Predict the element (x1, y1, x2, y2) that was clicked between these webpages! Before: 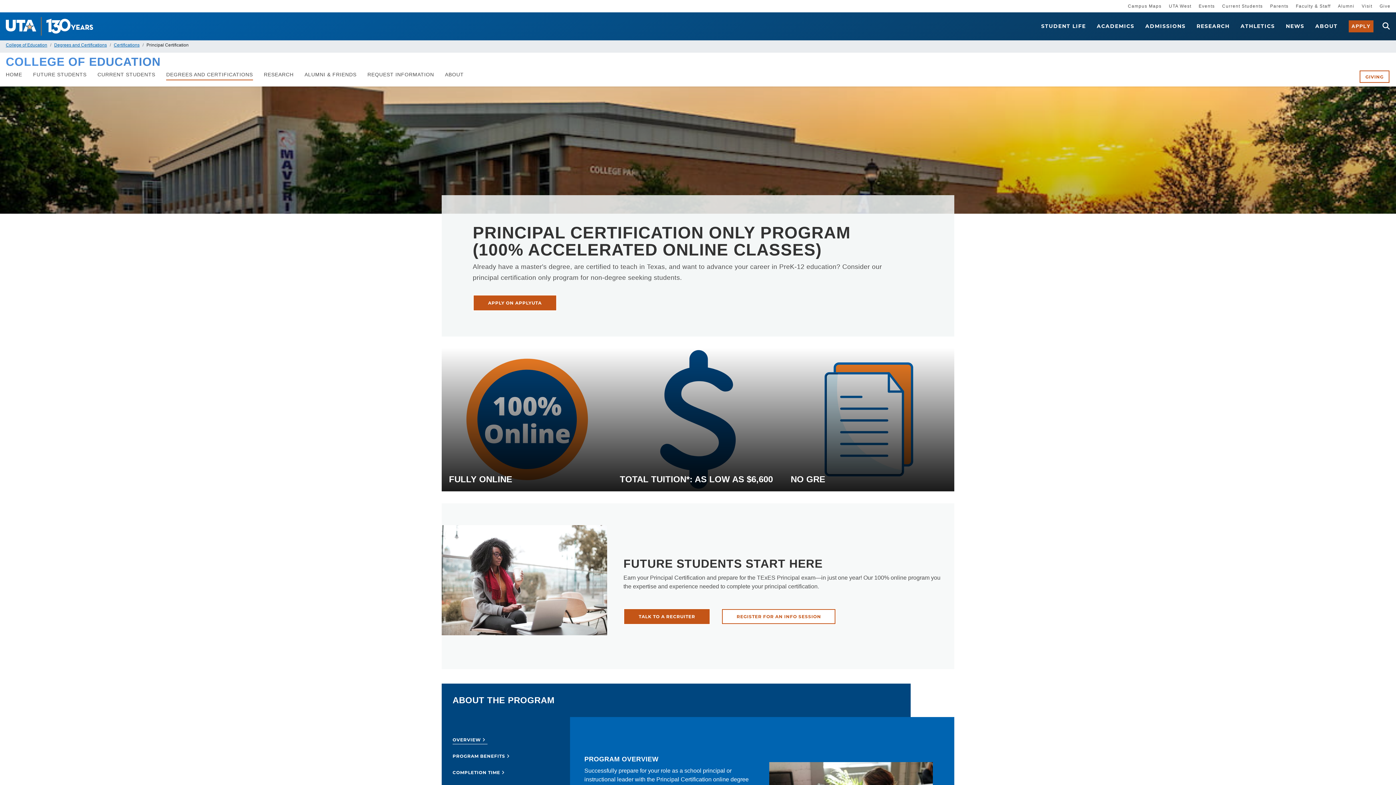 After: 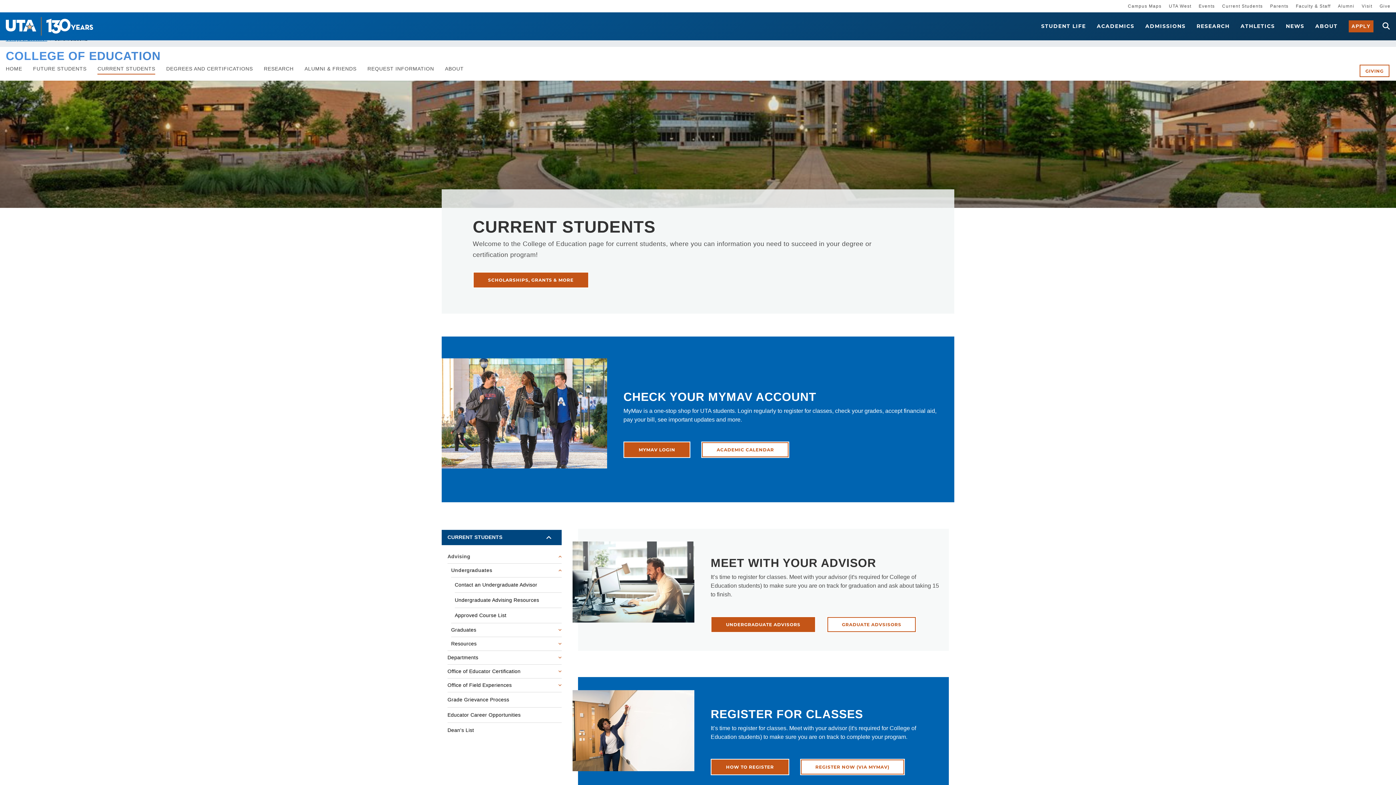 Action: label: CURRENT STUDENTS bbox: (97, 68, 155, 80)